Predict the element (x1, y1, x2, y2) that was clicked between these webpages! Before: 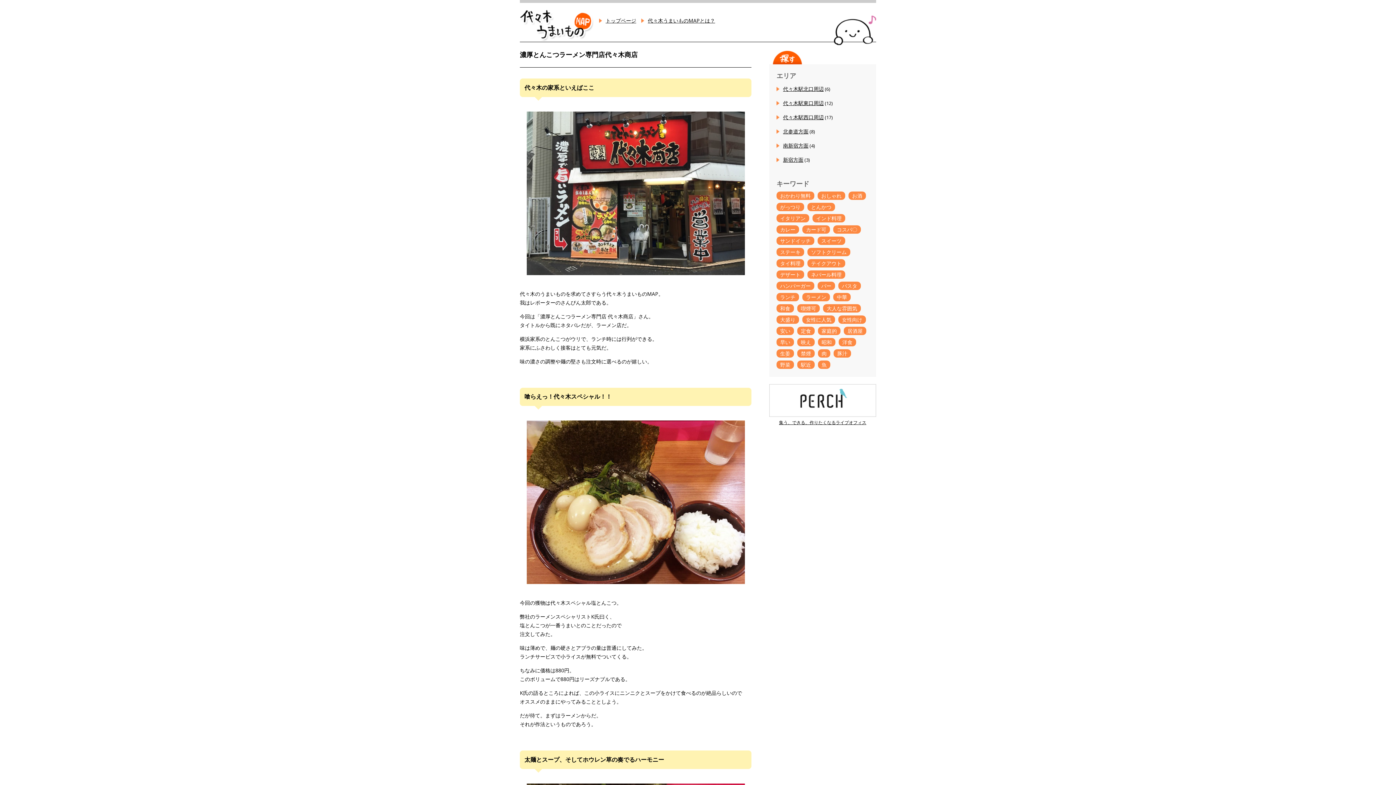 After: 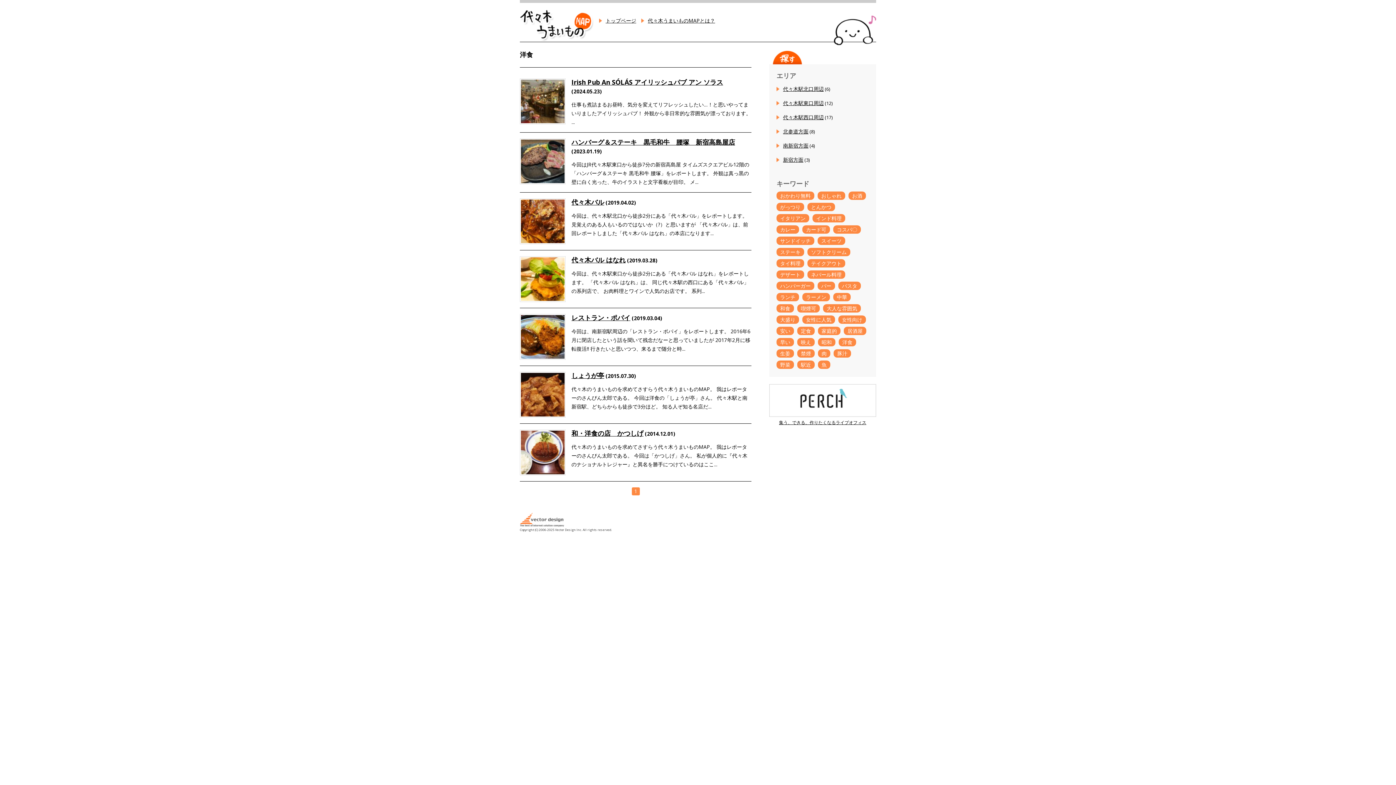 Action: bbox: (838, 338, 856, 346) label: 洋食 (7個の項目)